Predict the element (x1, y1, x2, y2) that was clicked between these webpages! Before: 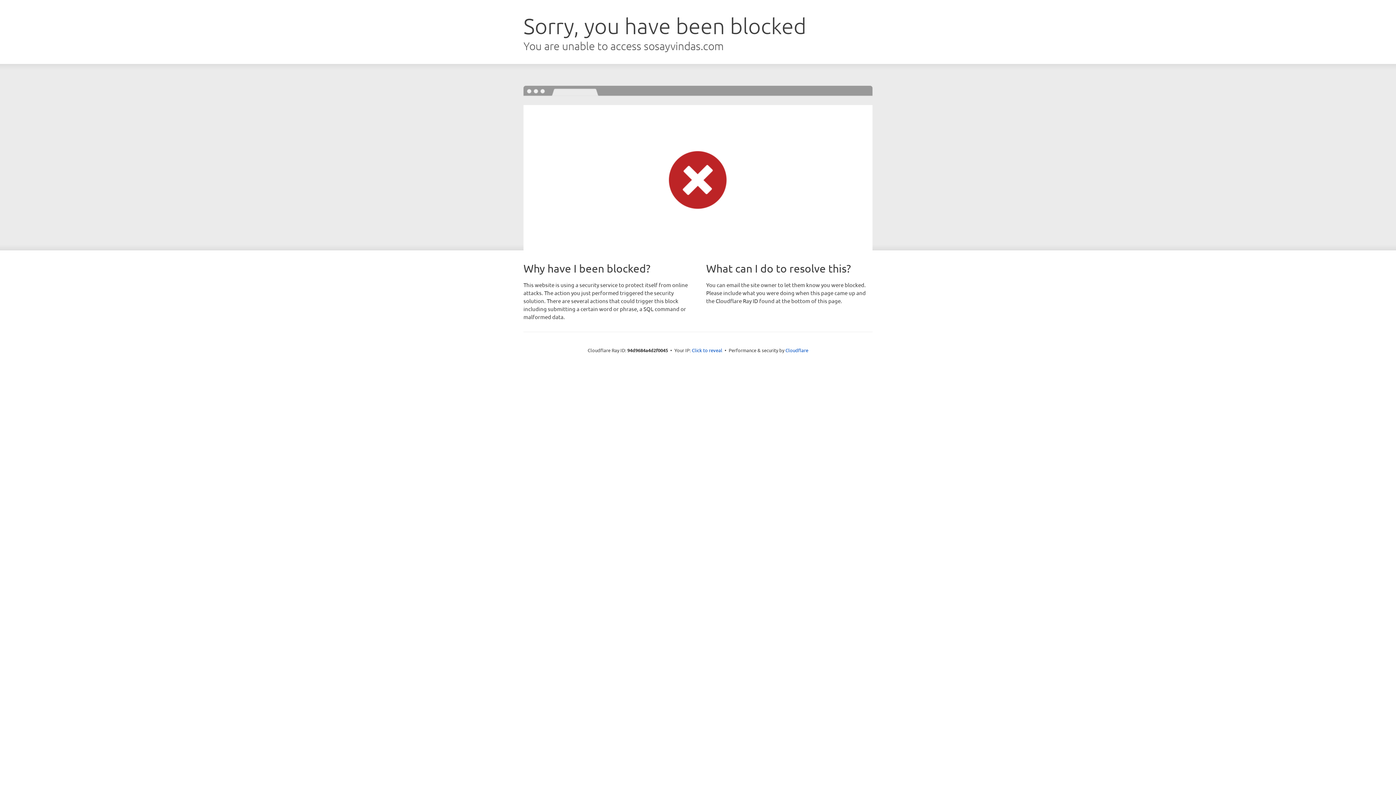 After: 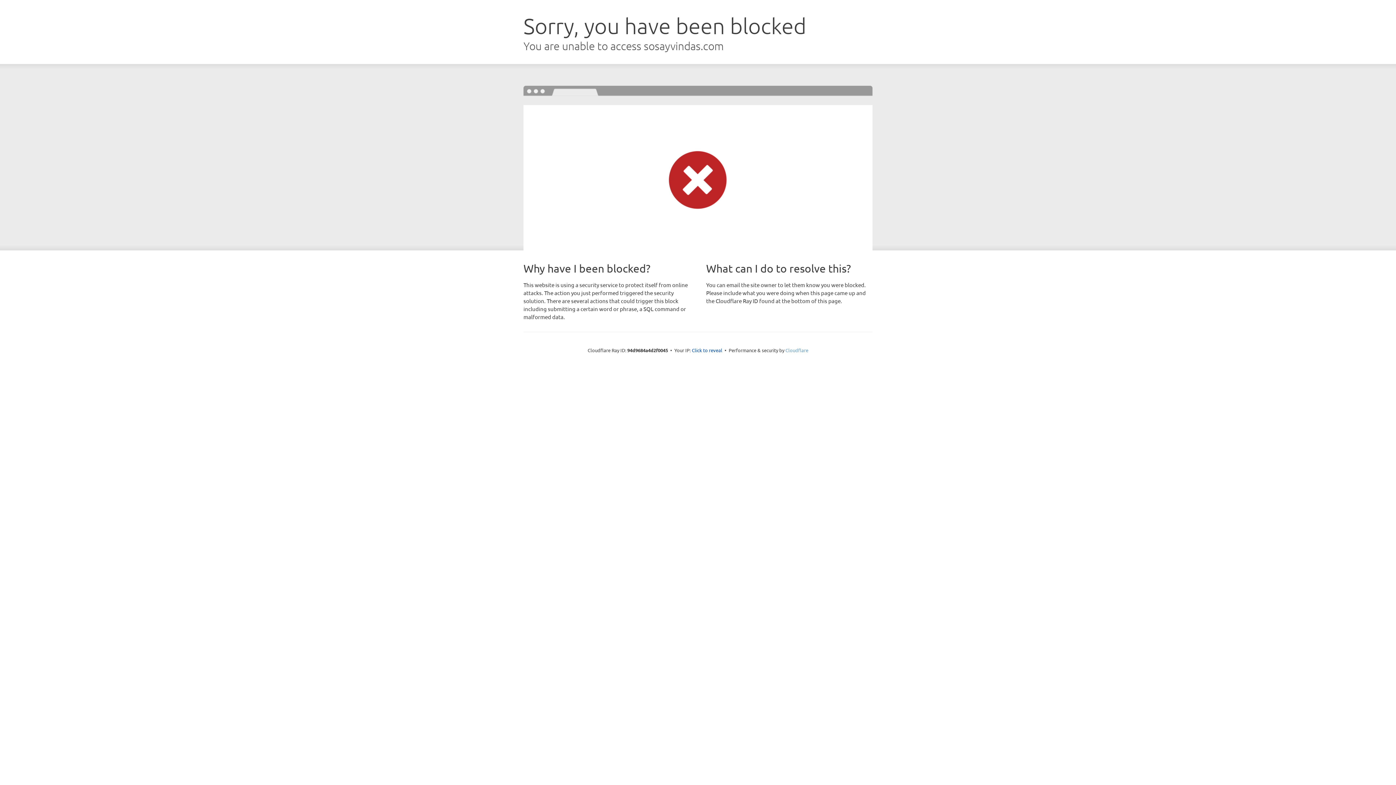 Action: bbox: (785, 347, 808, 353) label: Cloudflare